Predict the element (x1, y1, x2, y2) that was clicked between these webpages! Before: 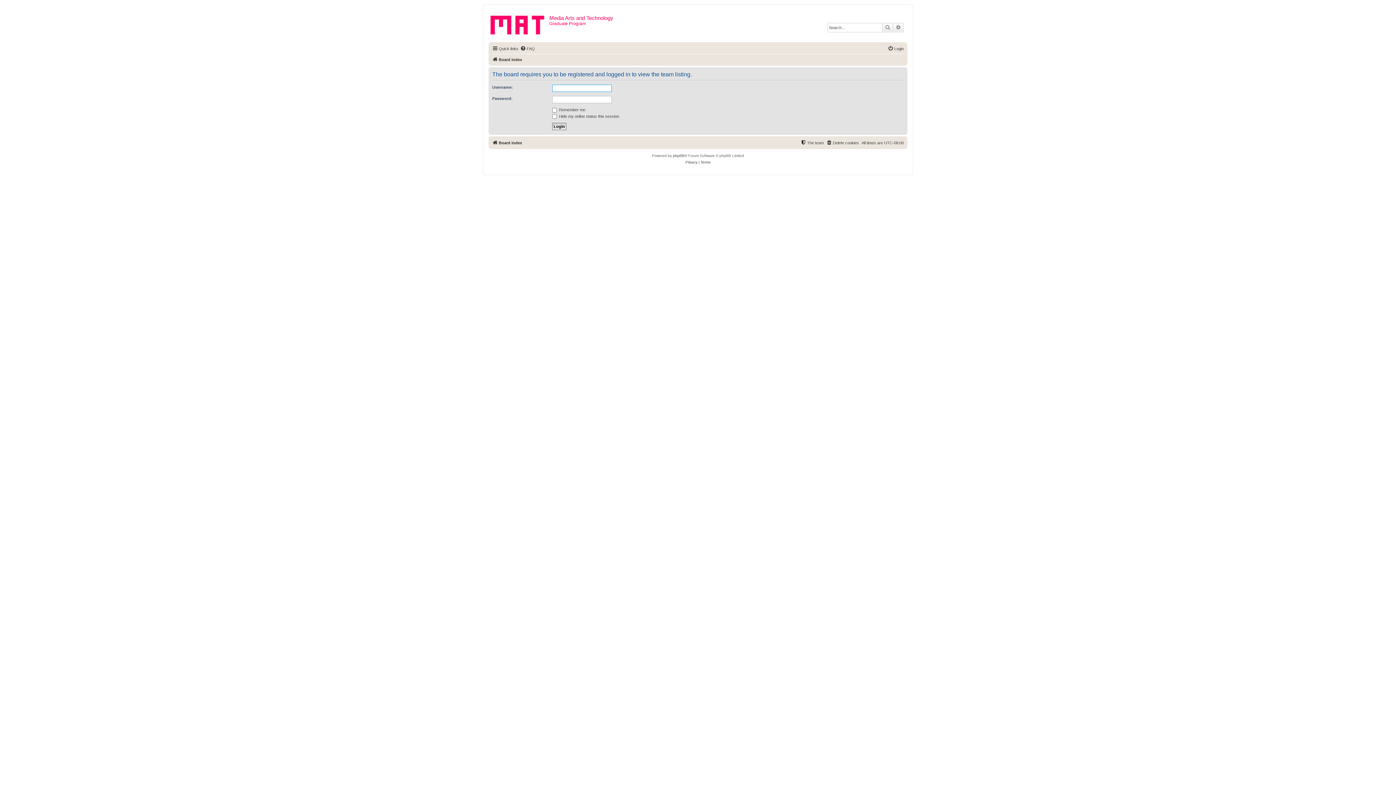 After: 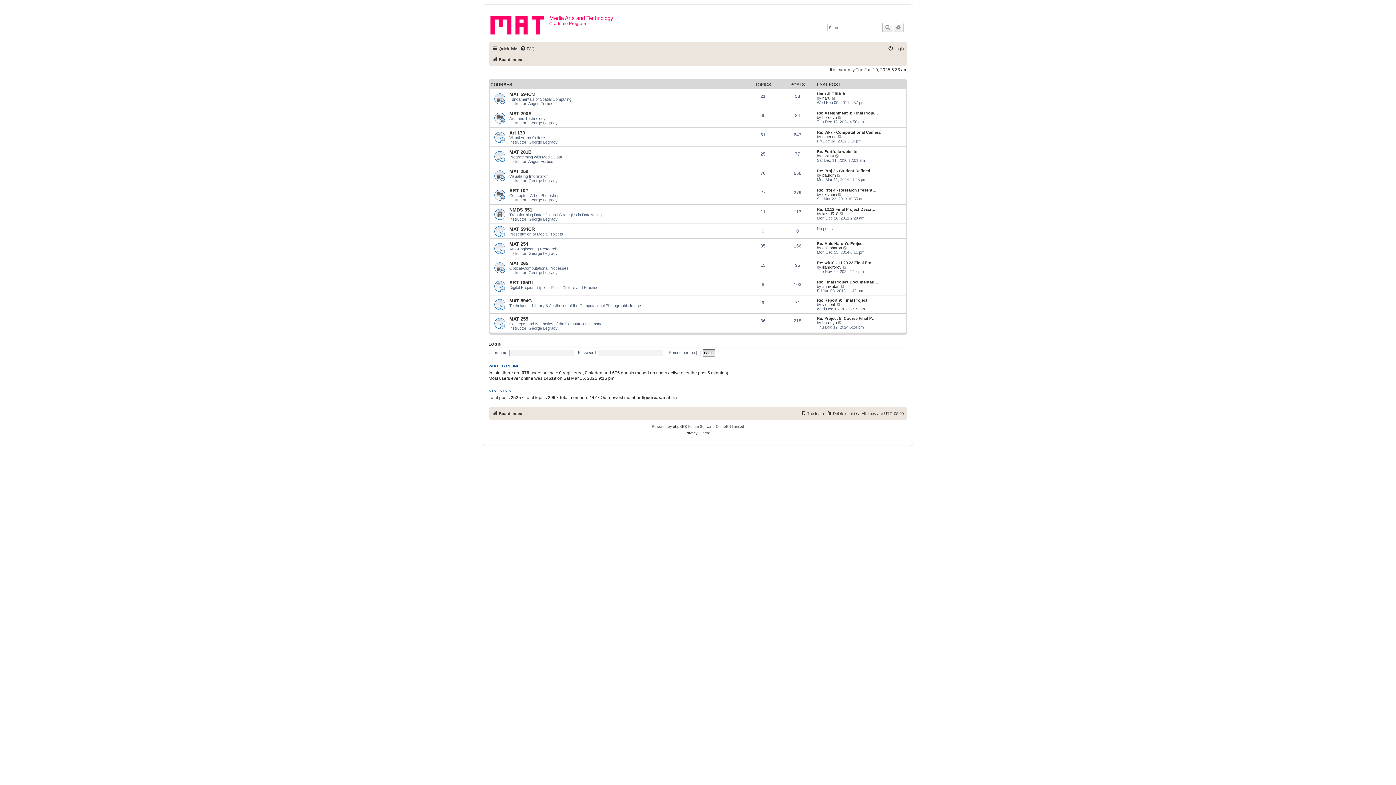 Action: label: Board index bbox: (492, 138, 522, 147)